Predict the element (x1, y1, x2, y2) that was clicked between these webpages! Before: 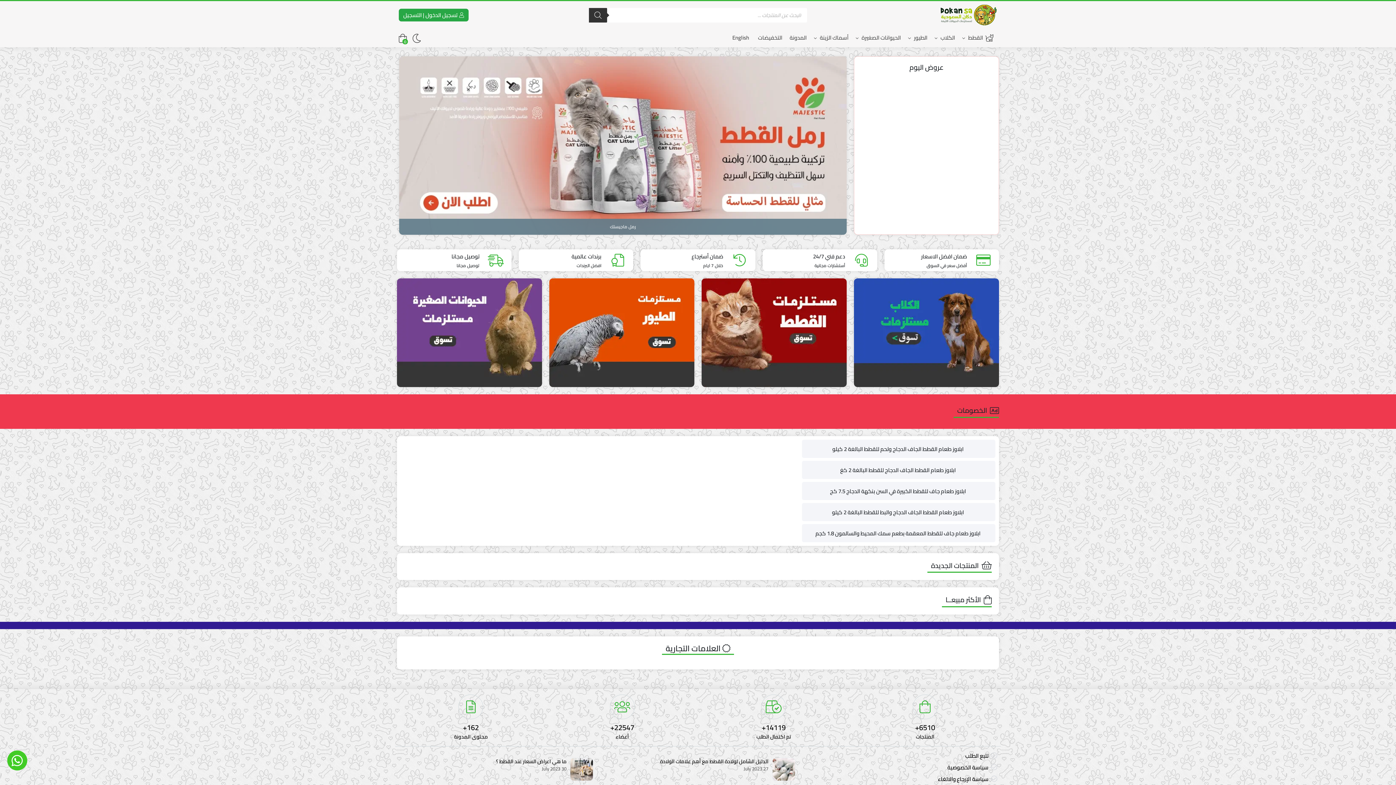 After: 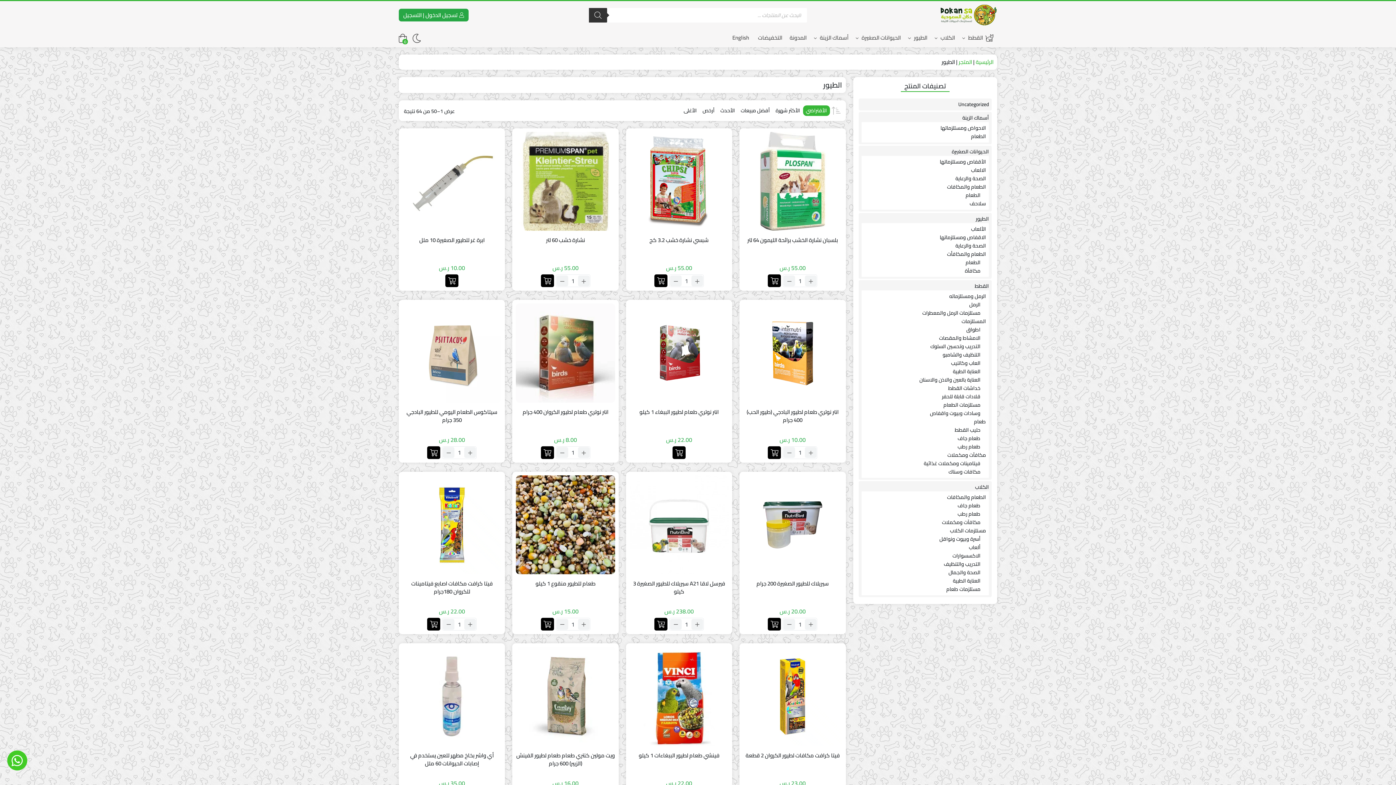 Action: label: الطيور  bbox: (904, 29, 931, 46)